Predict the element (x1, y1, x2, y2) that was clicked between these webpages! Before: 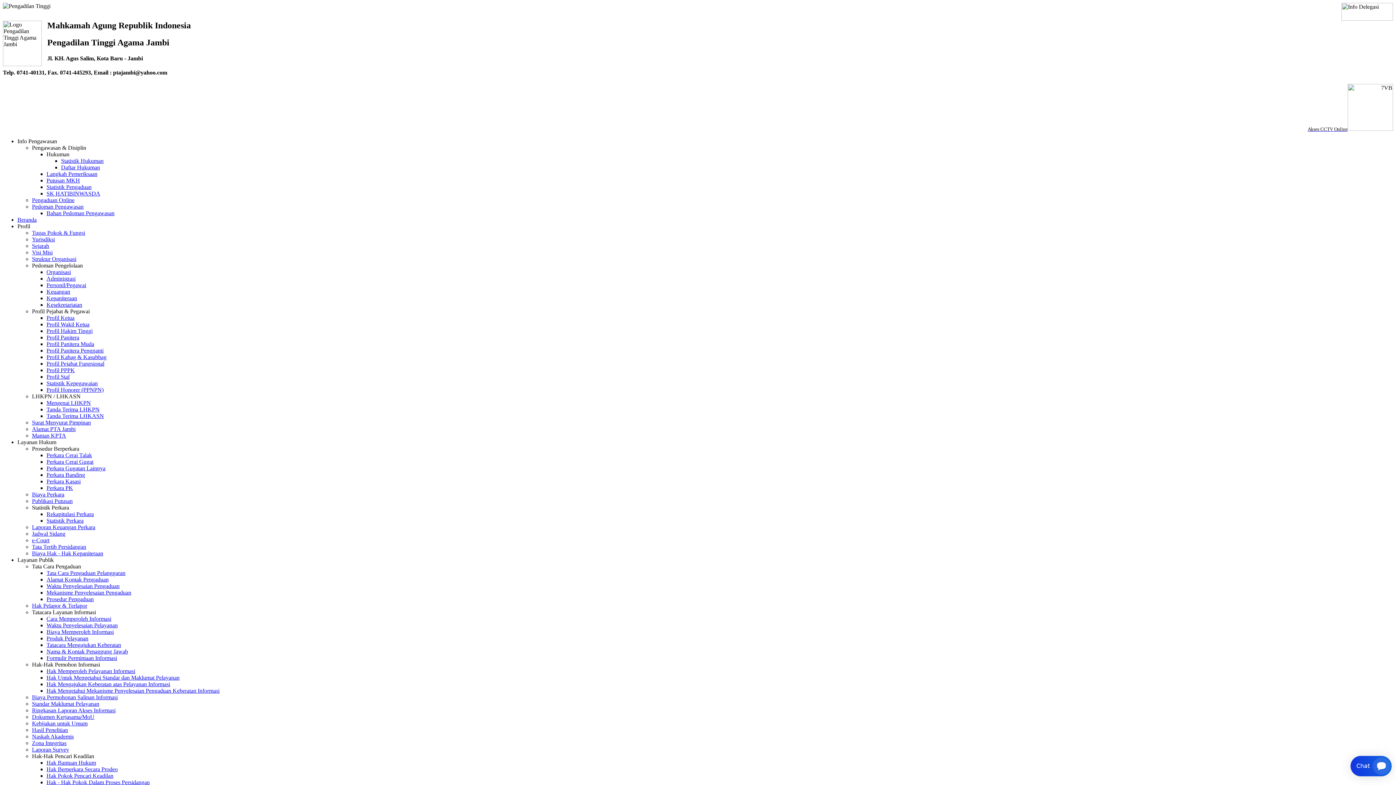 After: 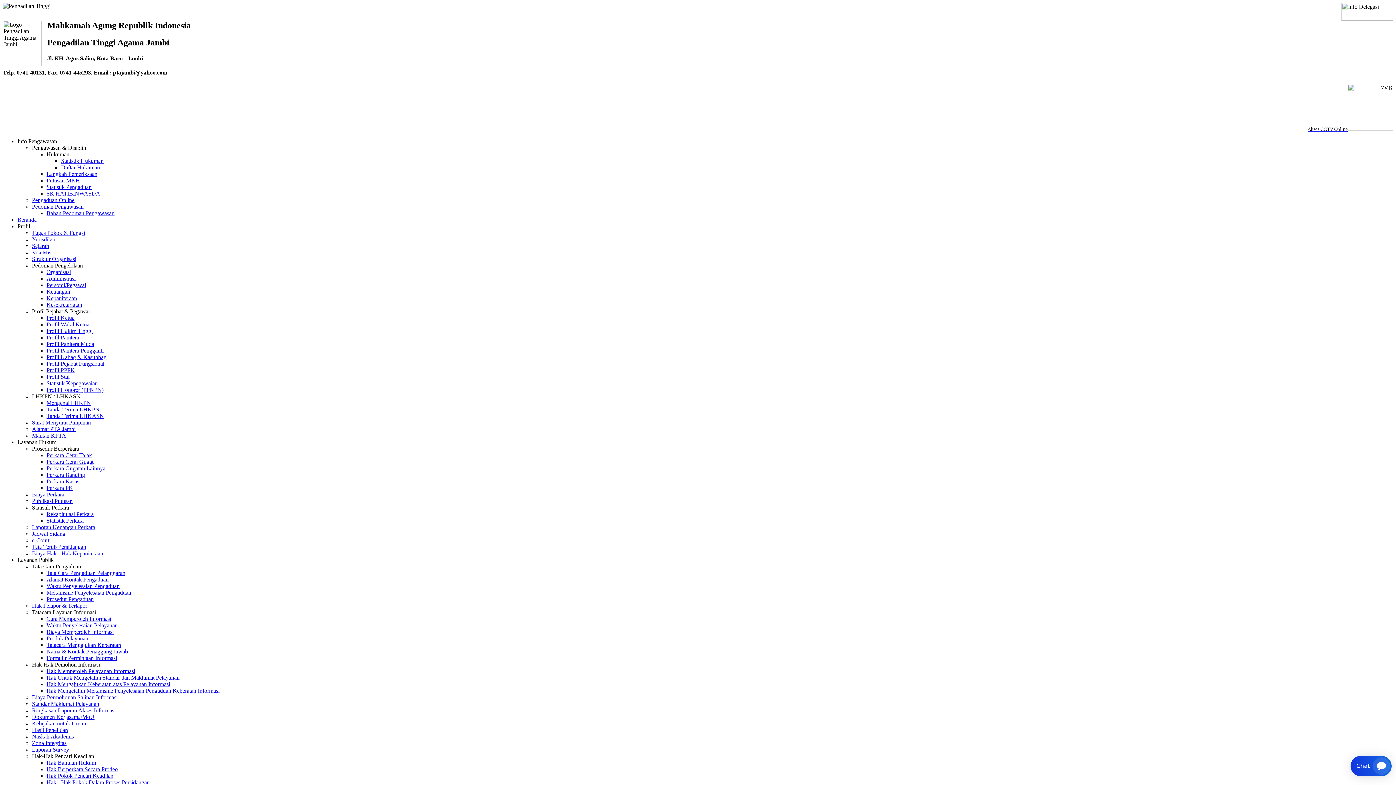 Action: bbox: (32, 445, 79, 451) label: Prosedur Berperkara